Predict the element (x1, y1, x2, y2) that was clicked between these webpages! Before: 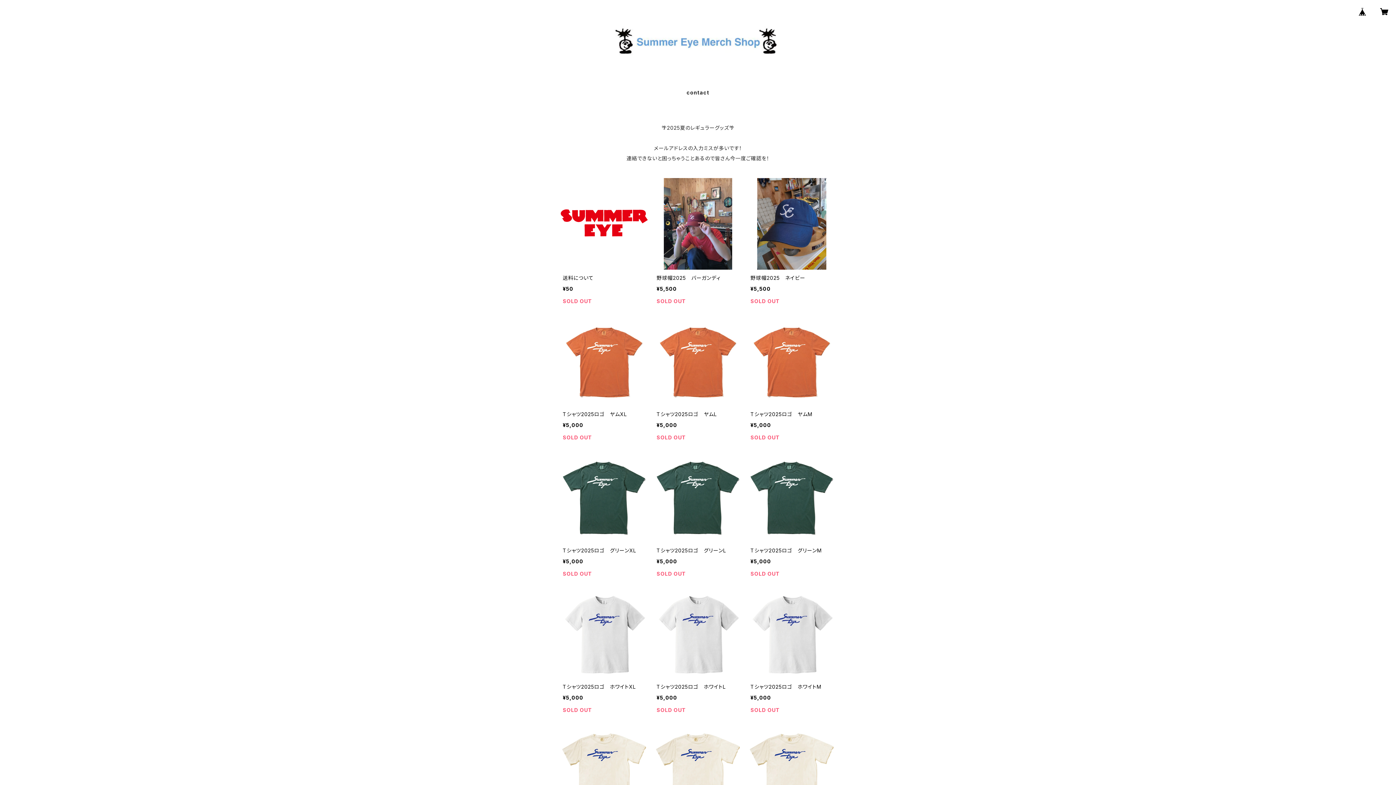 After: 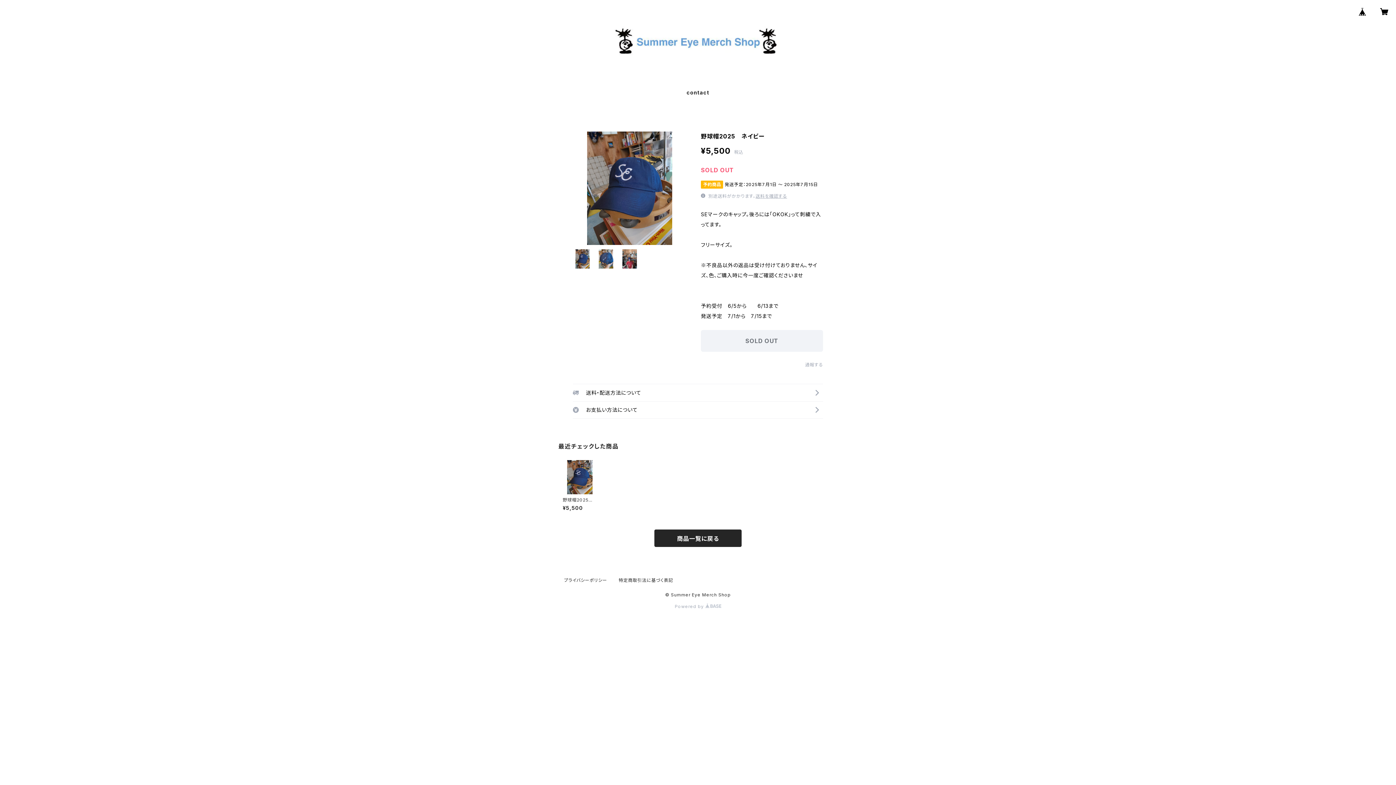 Action: bbox: (746, 178, 837, 312) label: 野球帽2025　ネイビー

¥5,500

SOLD OUT